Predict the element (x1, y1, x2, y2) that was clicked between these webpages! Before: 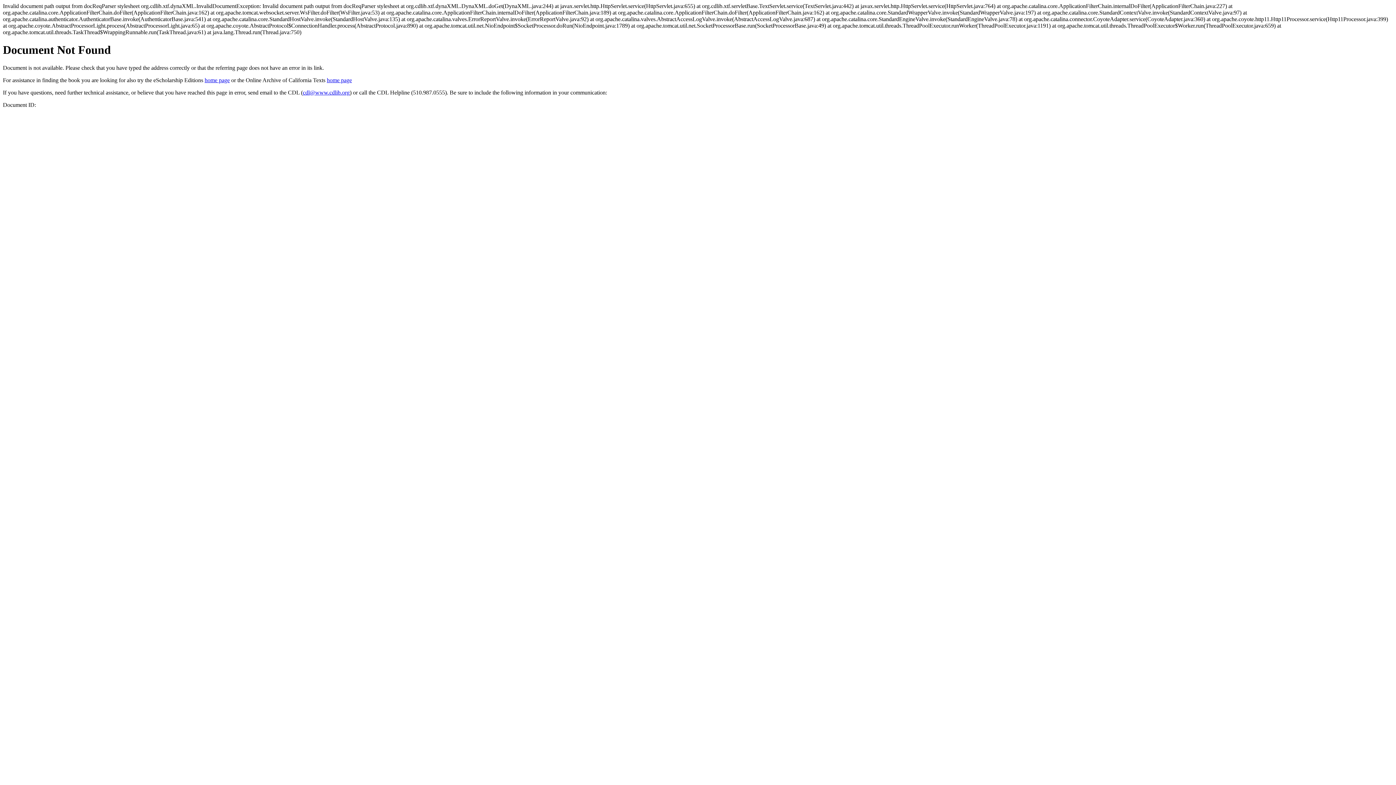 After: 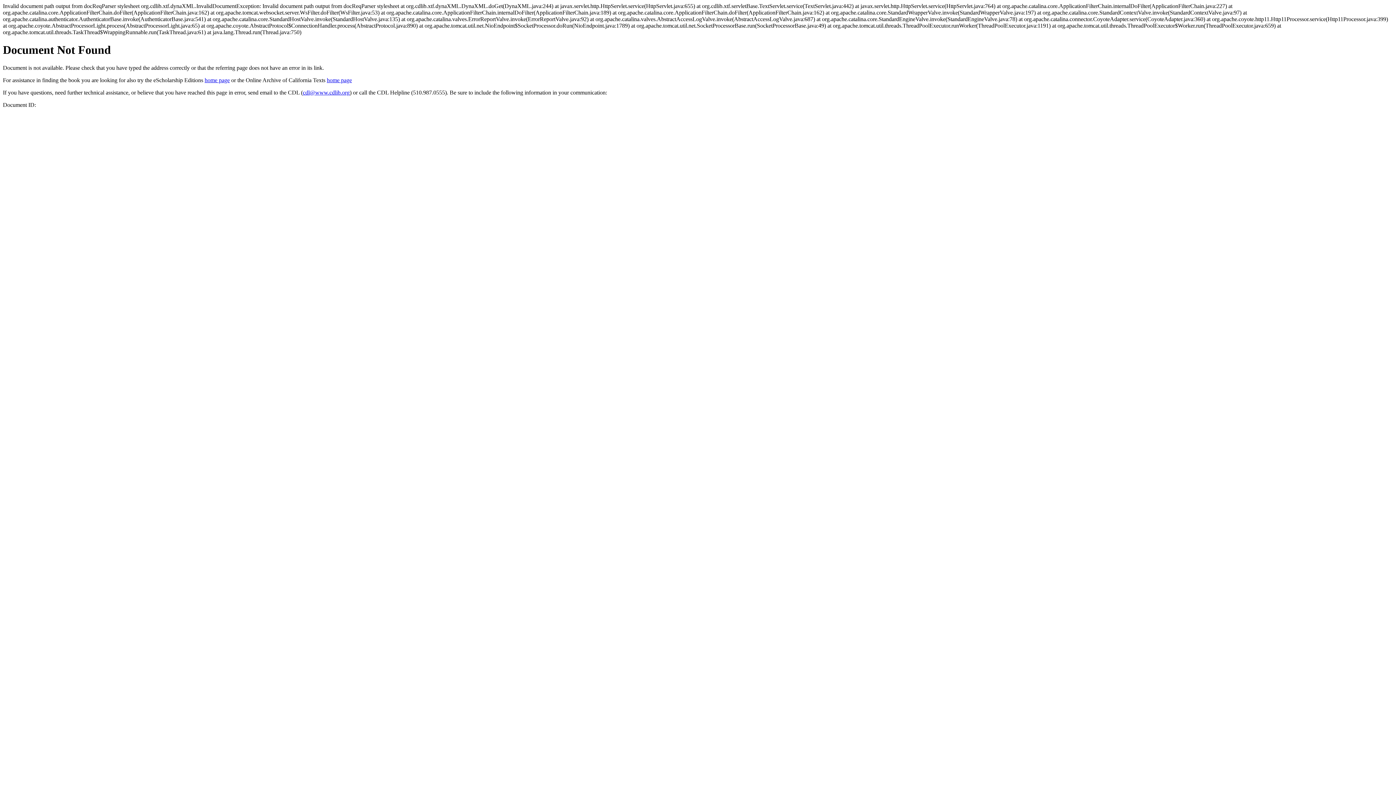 Action: label: cdl@www.cdlib.org bbox: (302, 89, 349, 95)